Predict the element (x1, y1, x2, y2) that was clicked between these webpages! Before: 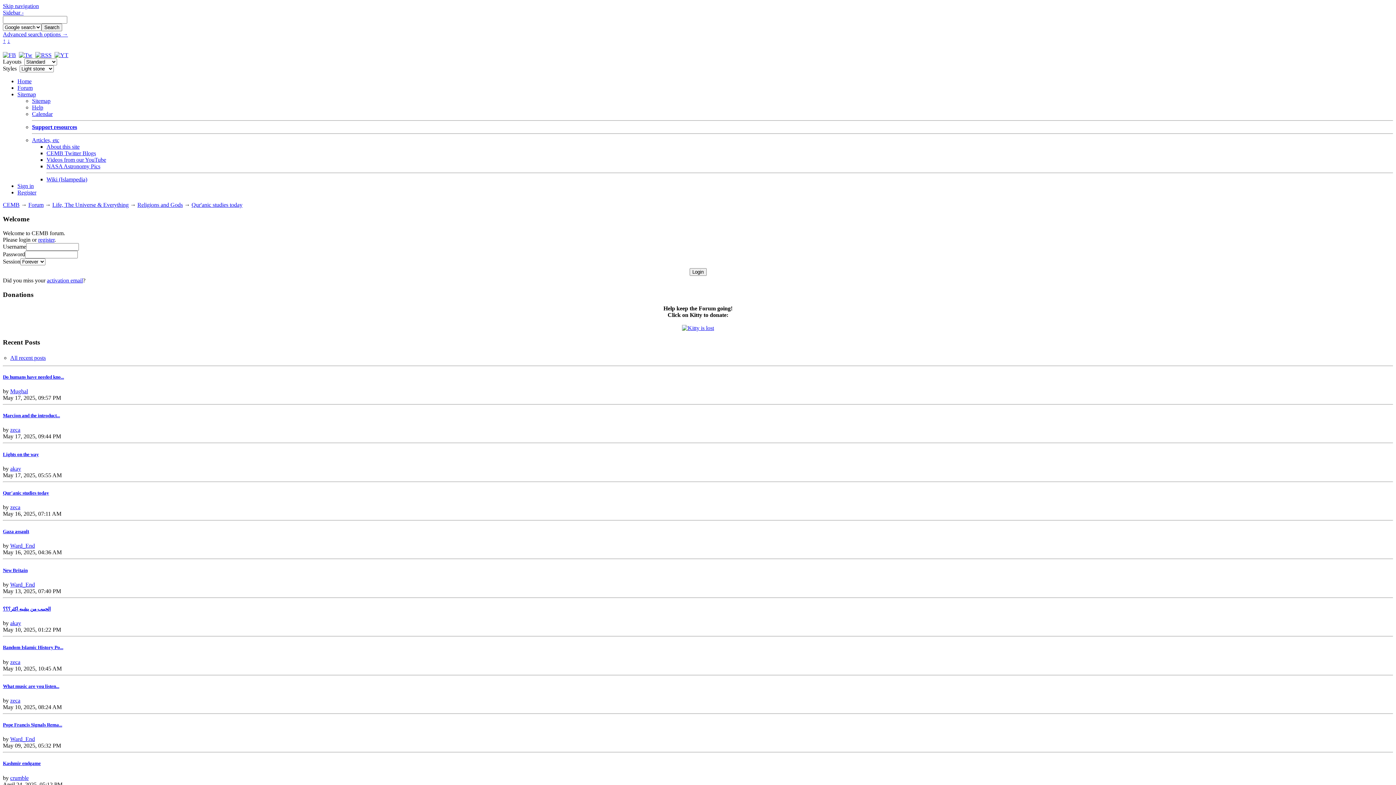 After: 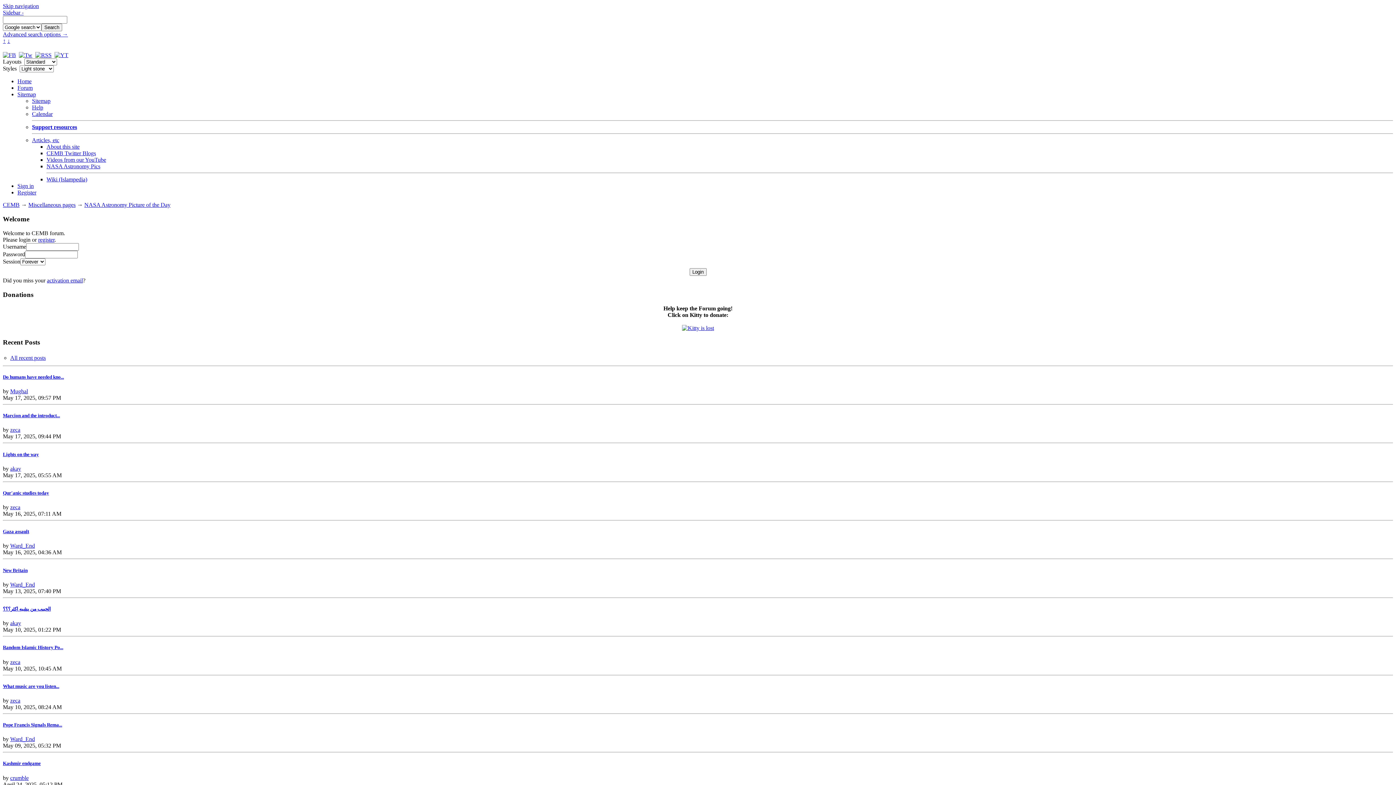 Action: label: NASA Astronomy Pics bbox: (46, 163, 100, 169)